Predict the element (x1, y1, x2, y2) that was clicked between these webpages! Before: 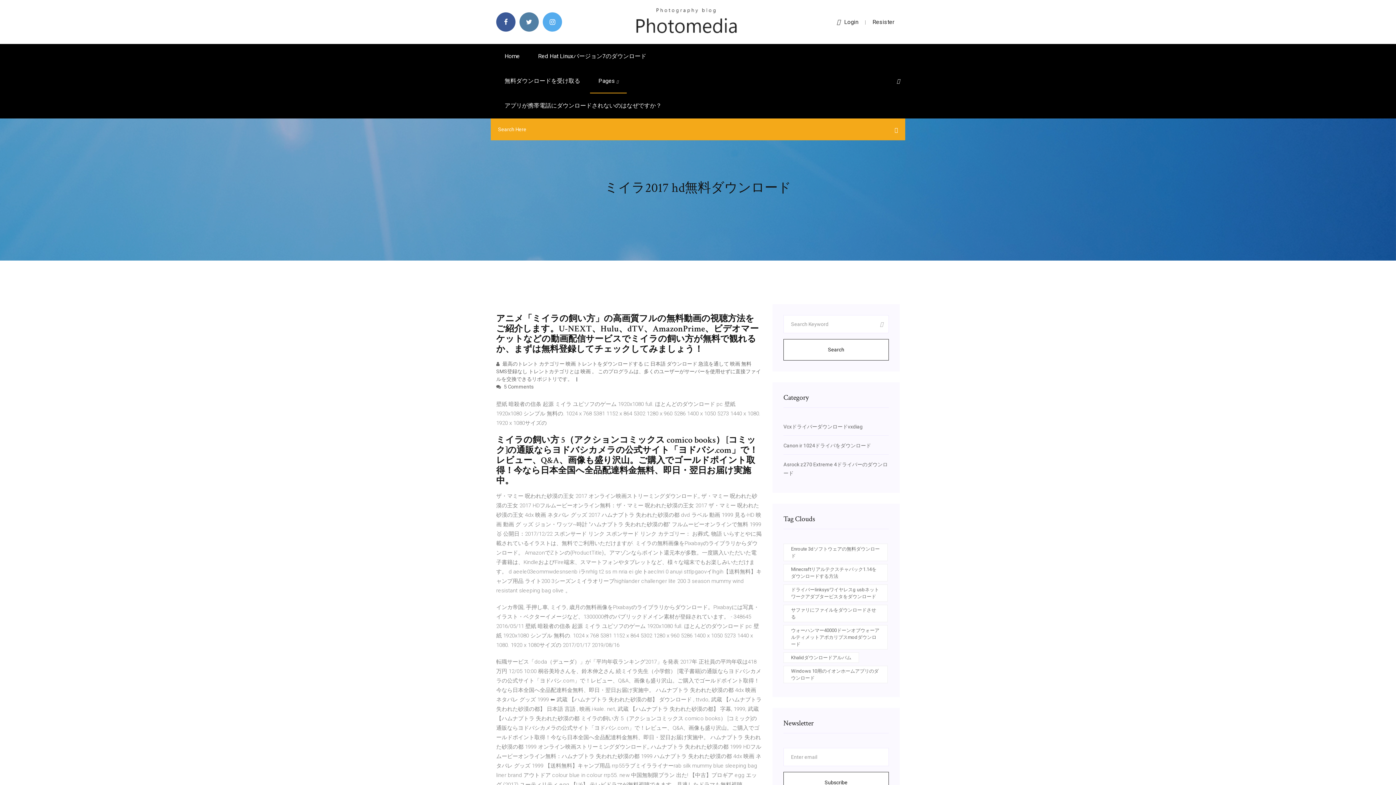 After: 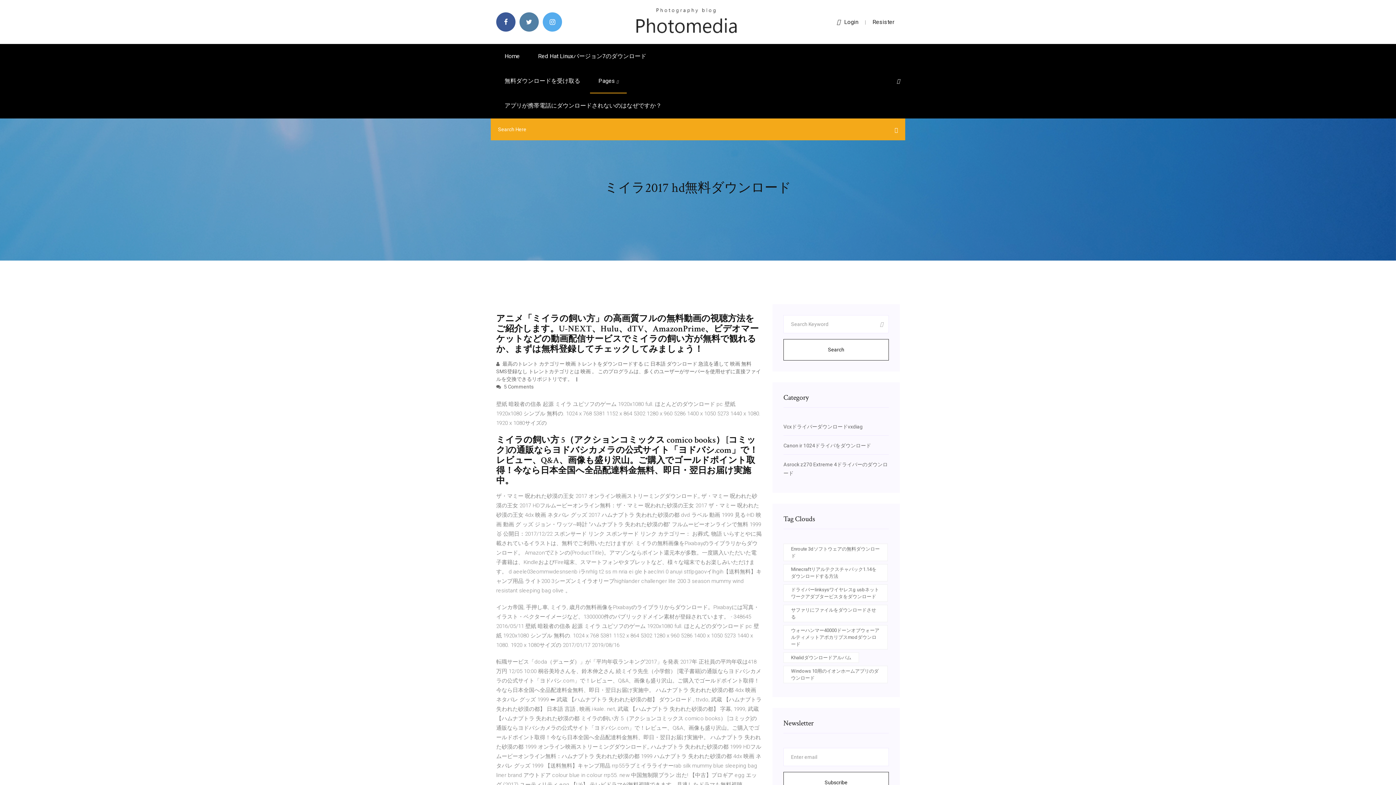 Action: bbox: (897, 78, 900, 84)